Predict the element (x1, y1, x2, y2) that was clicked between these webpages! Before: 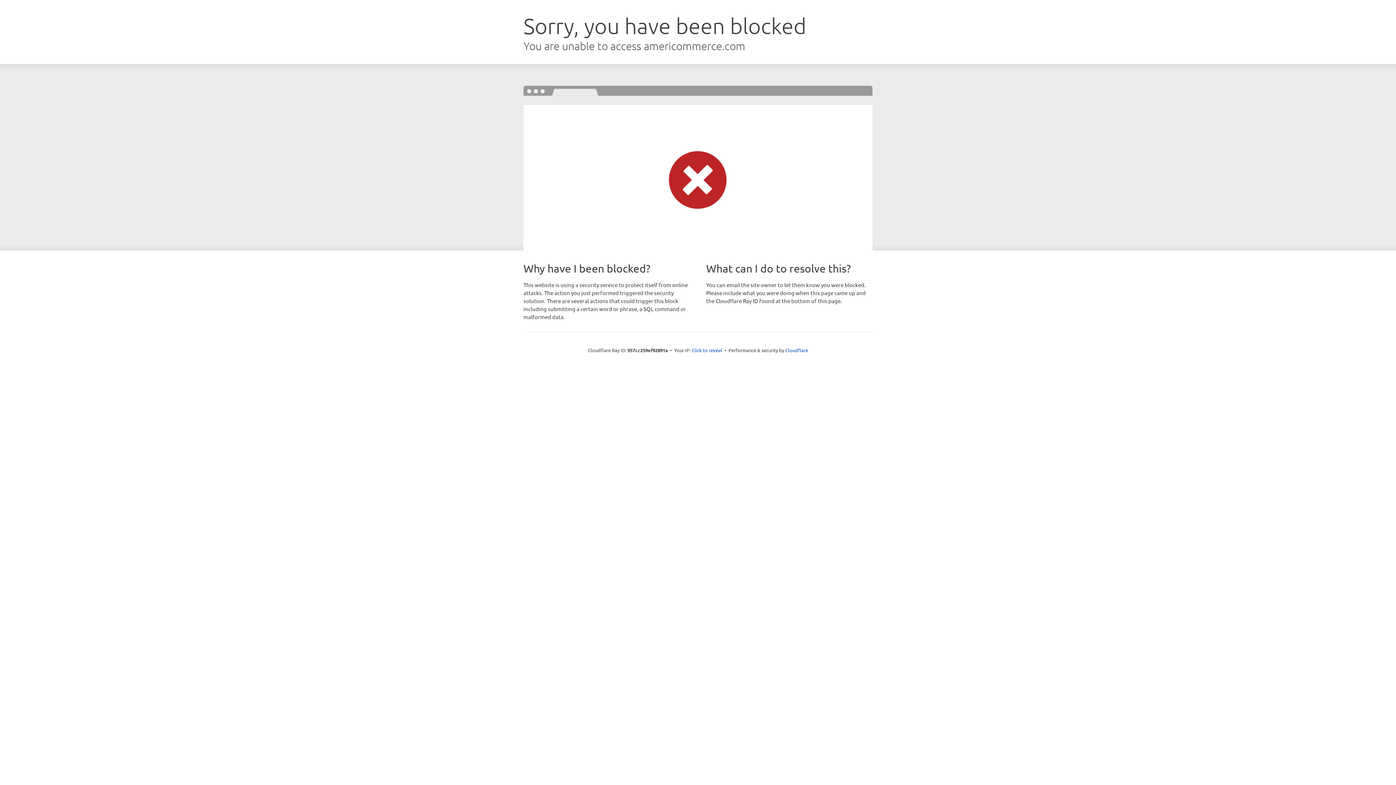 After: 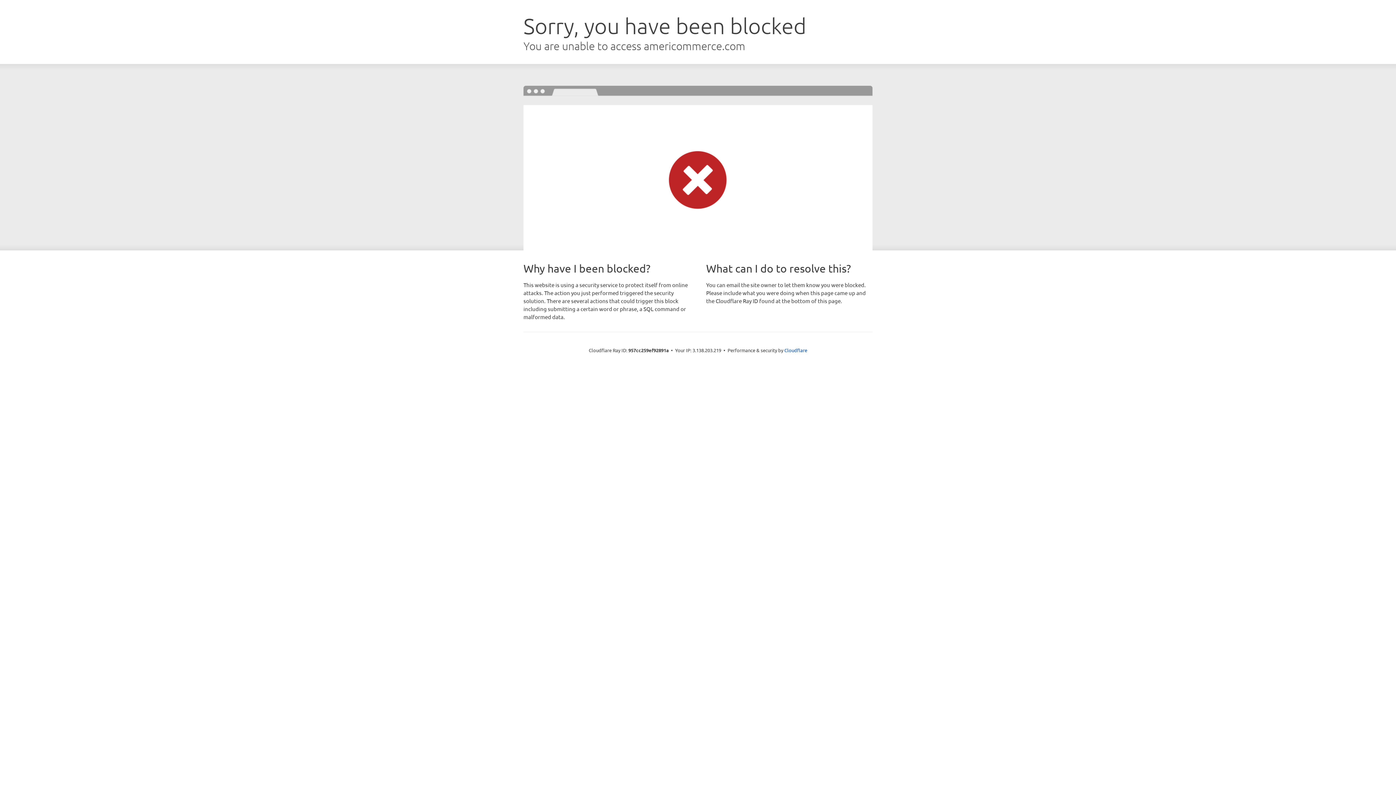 Action: label: Click to reveal bbox: (691, 346, 722, 353)